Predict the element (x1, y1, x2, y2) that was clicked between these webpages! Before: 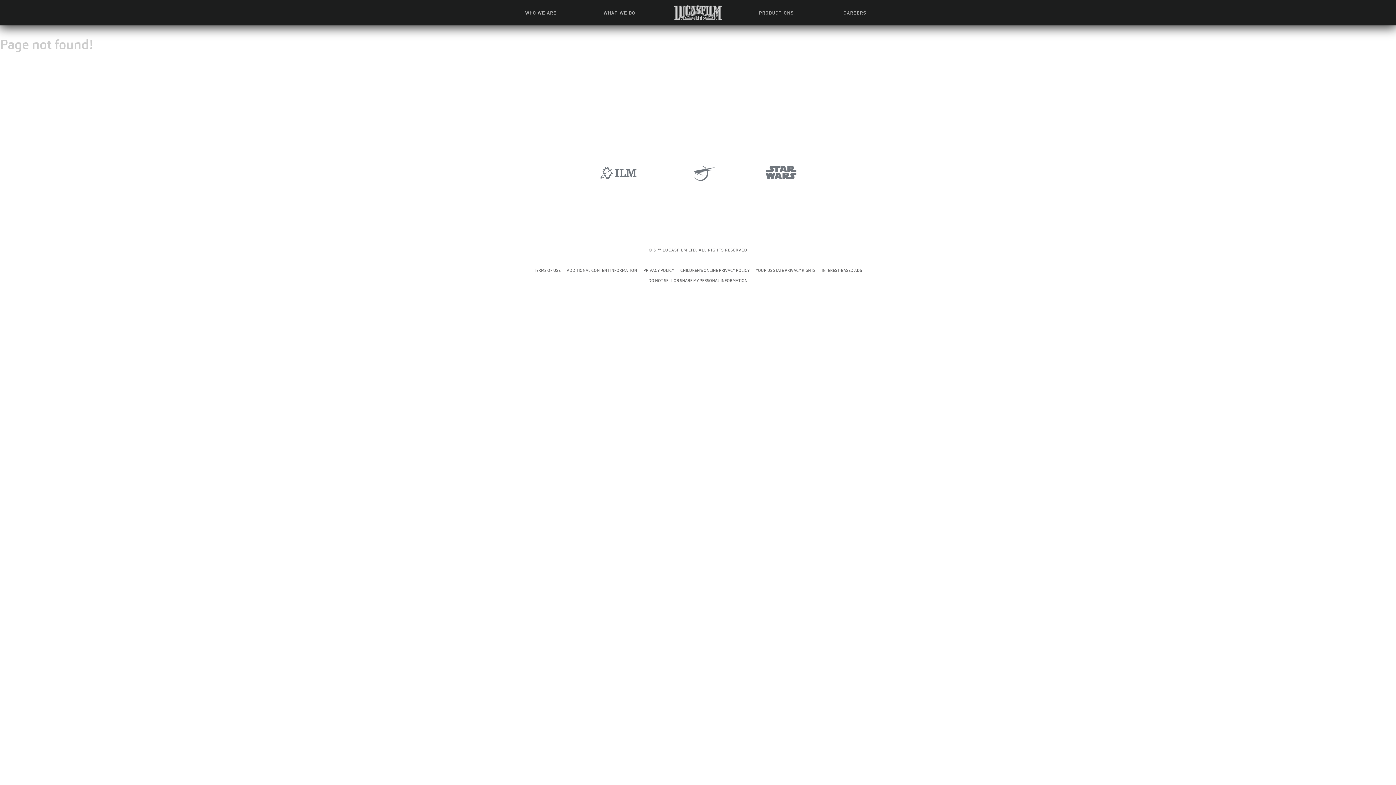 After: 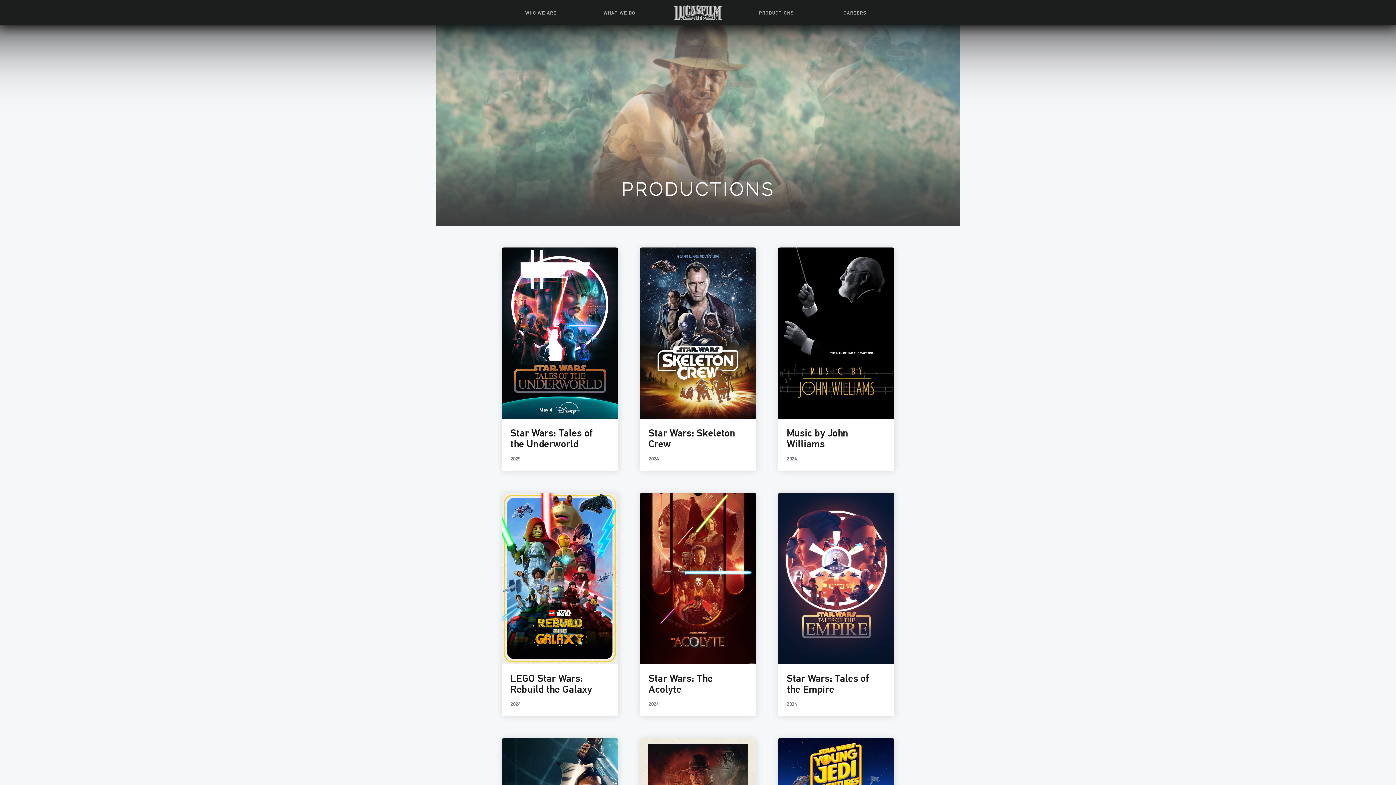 Action: label: PRODUCTIONS bbox: (755, 0, 797, 25)